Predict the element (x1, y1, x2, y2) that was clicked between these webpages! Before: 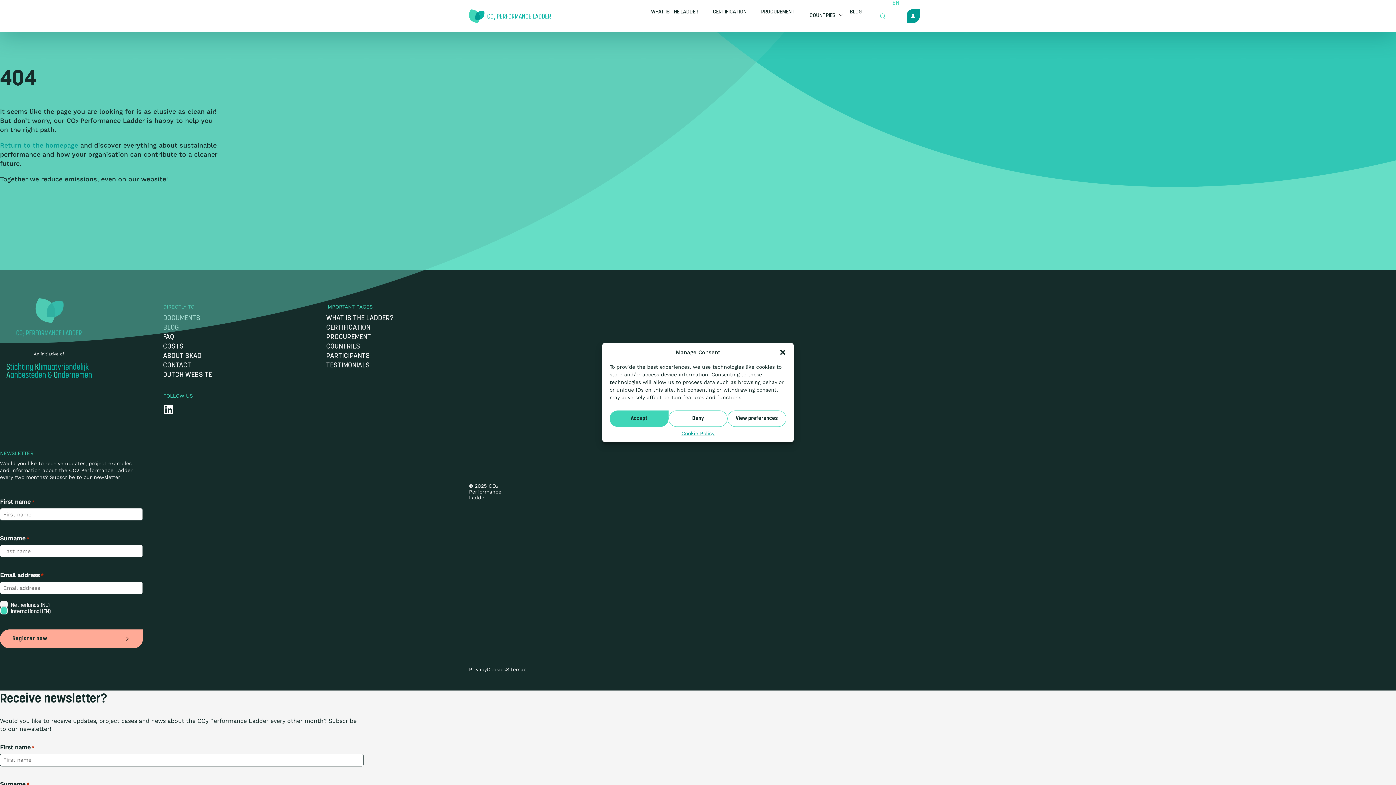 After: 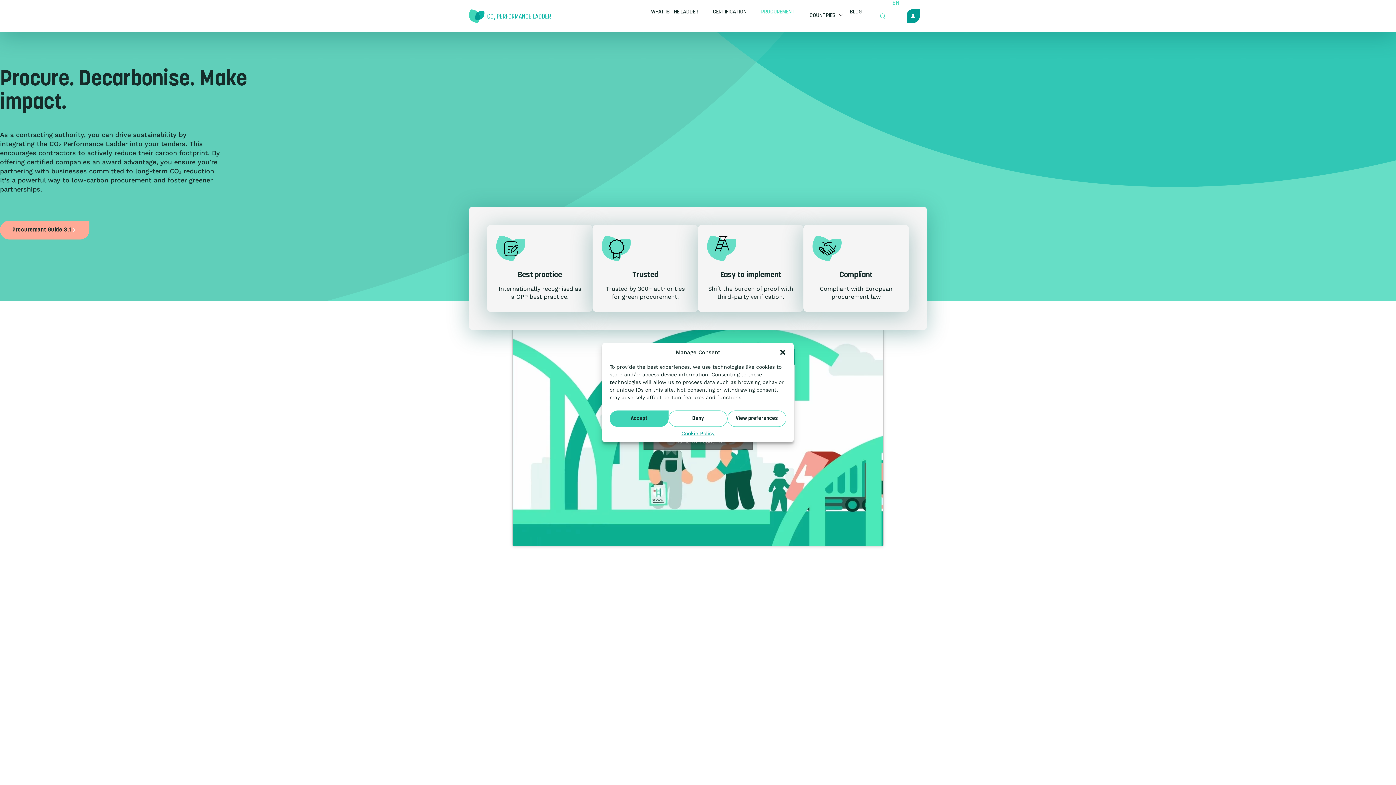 Action: label: PROCUREMENT bbox: (326, 333, 469, 342)